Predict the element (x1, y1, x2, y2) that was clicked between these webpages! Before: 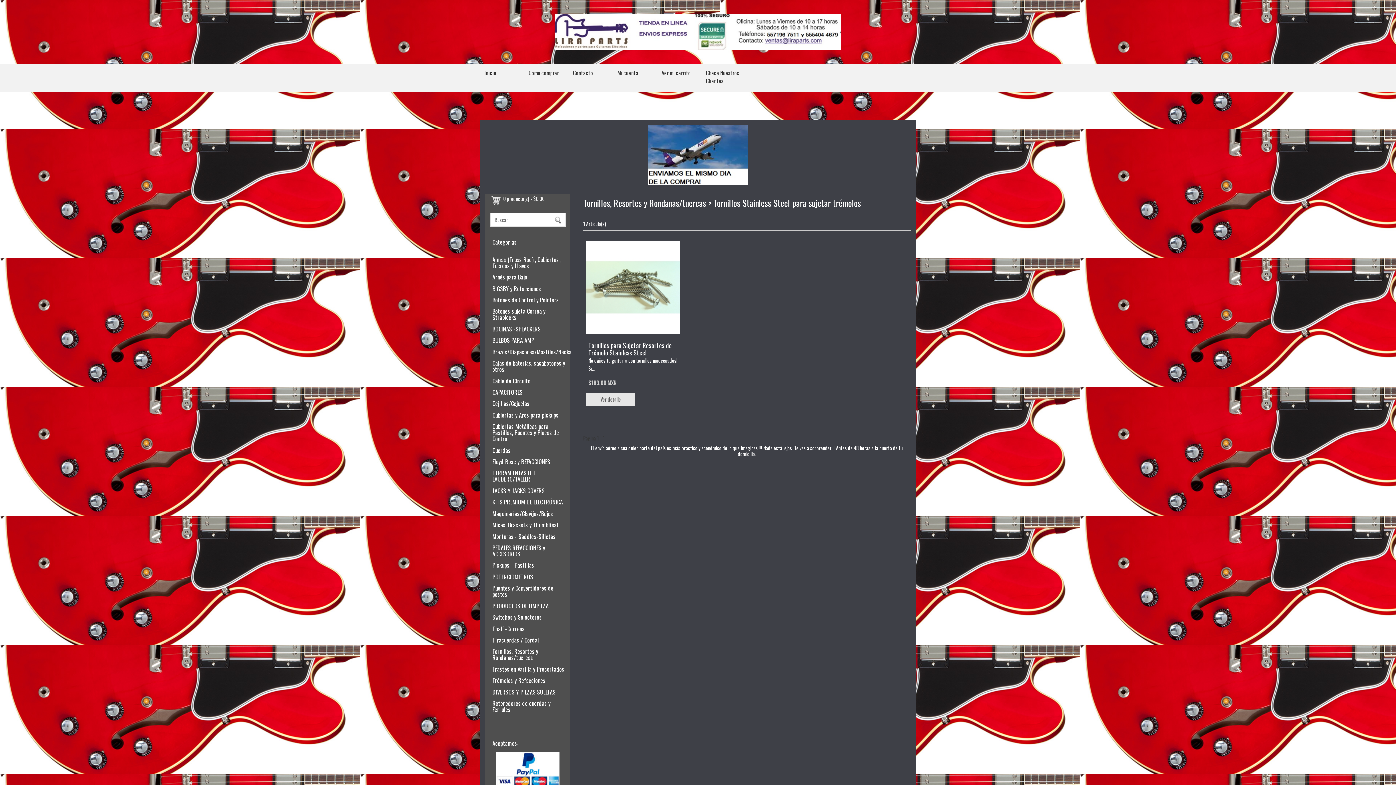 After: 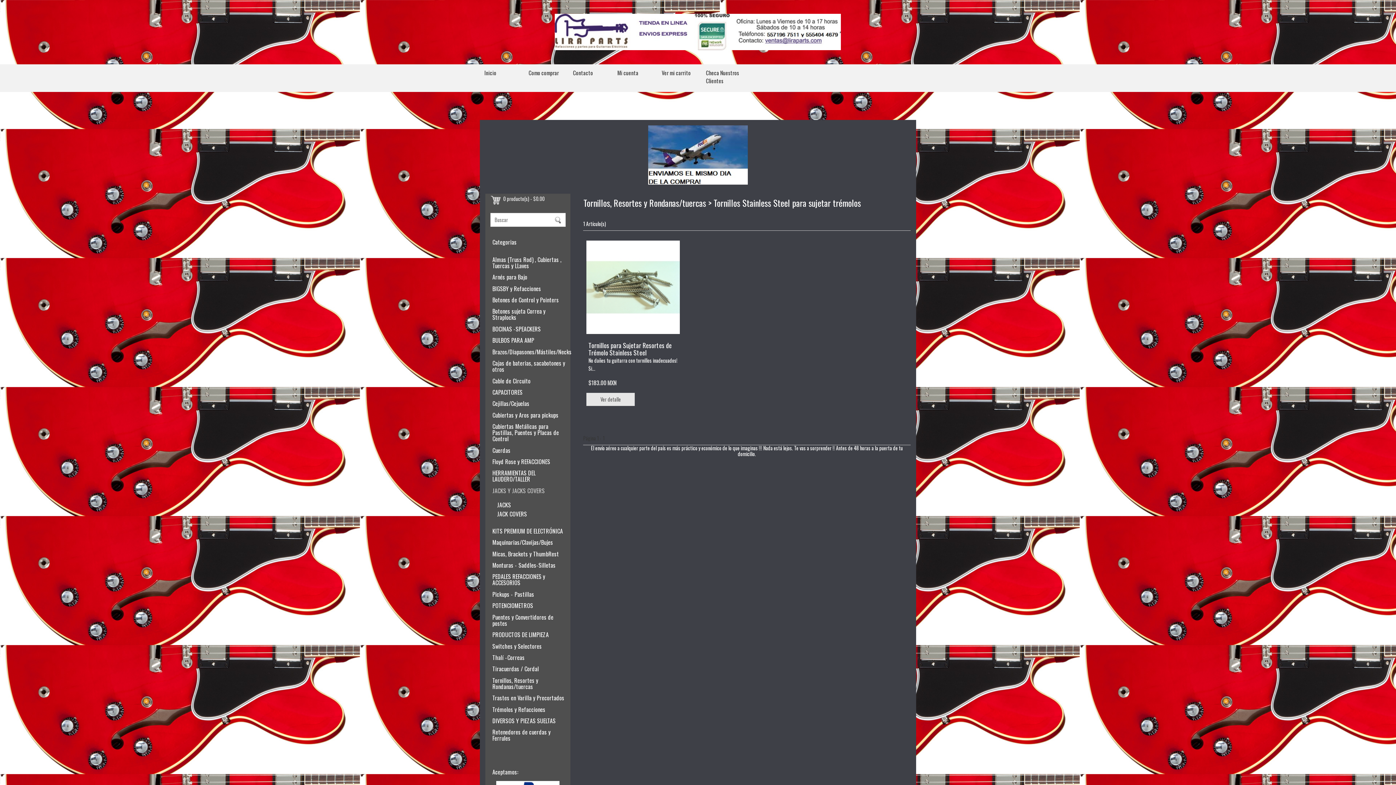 Action: bbox: (492, 486, 544, 495) label: JACKS Y JACKS COVERS